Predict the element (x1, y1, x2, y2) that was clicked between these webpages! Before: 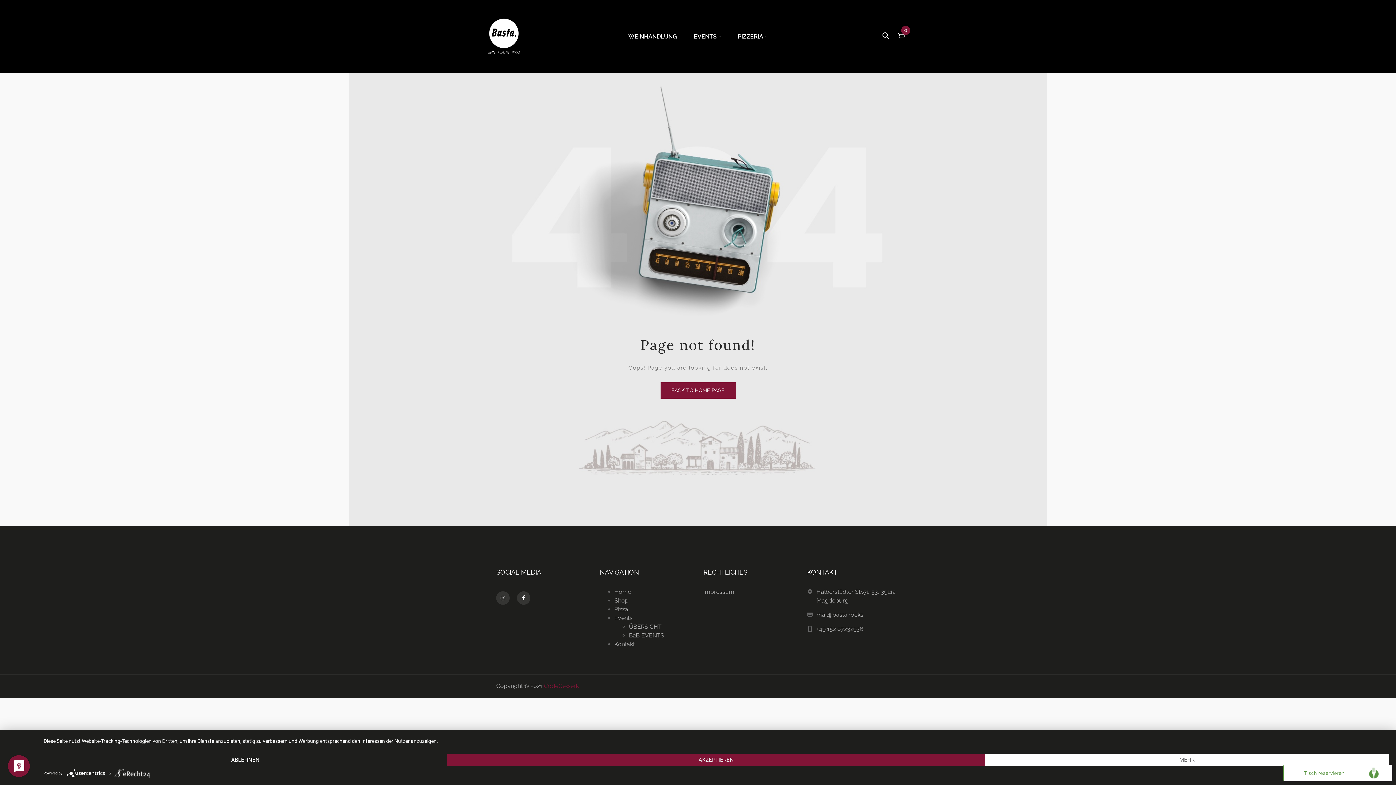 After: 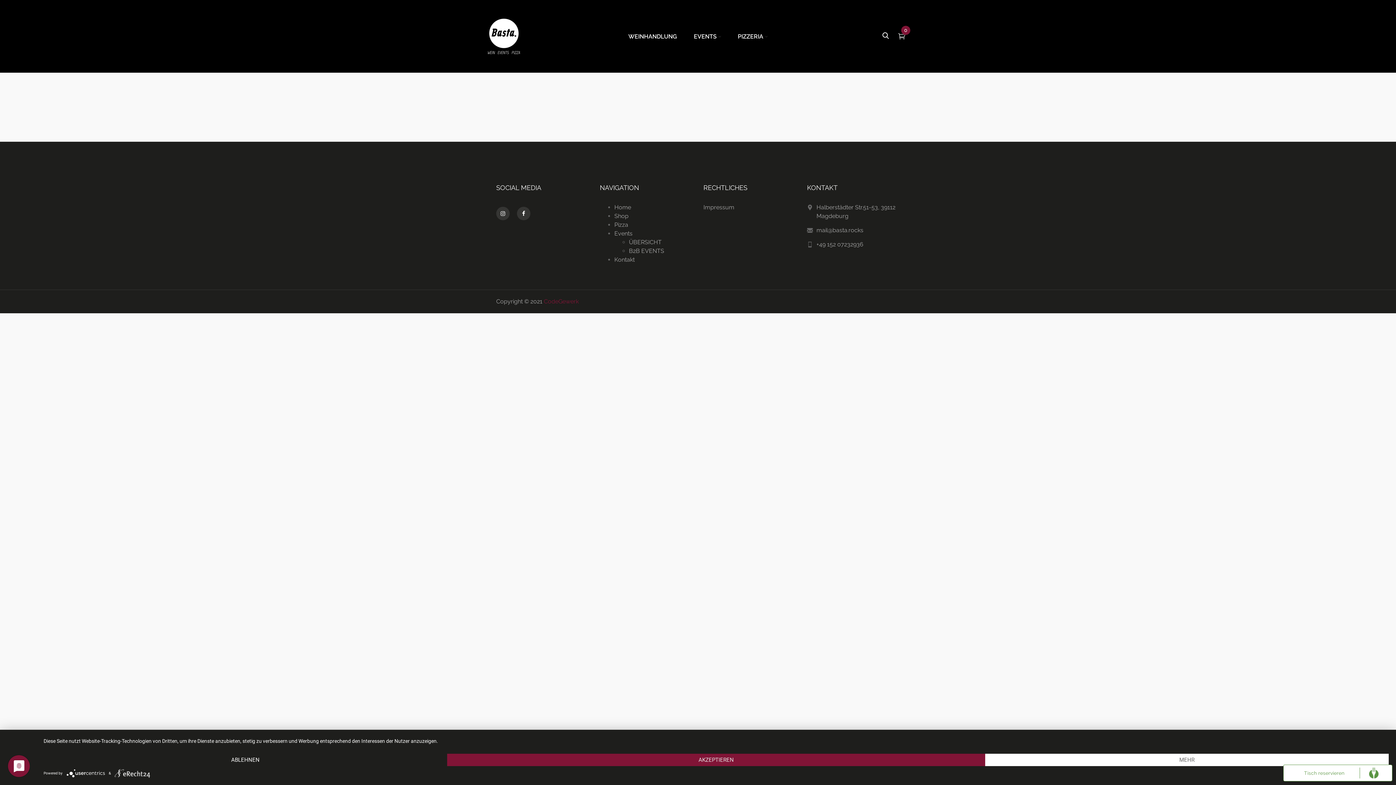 Action: bbox: (614, 597, 628, 604) label: Shop